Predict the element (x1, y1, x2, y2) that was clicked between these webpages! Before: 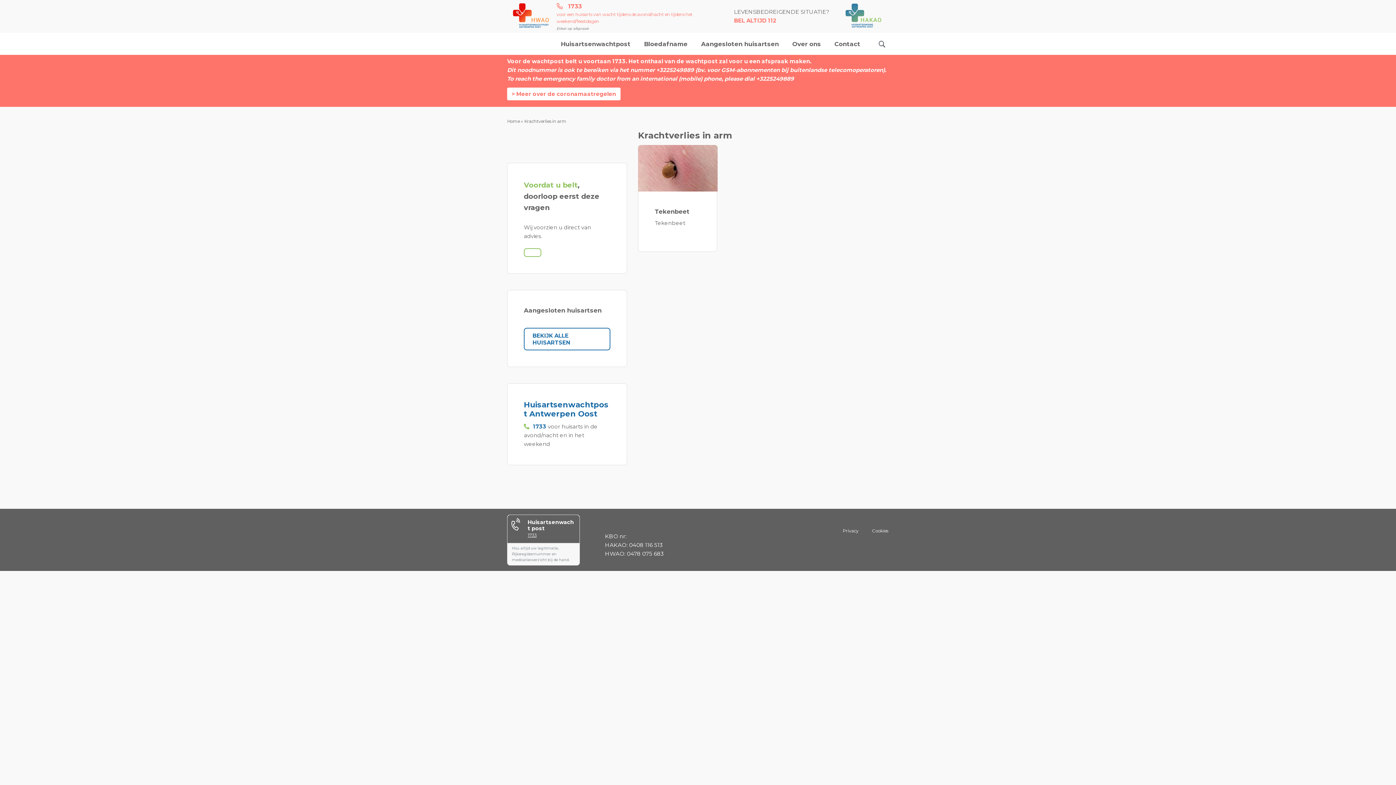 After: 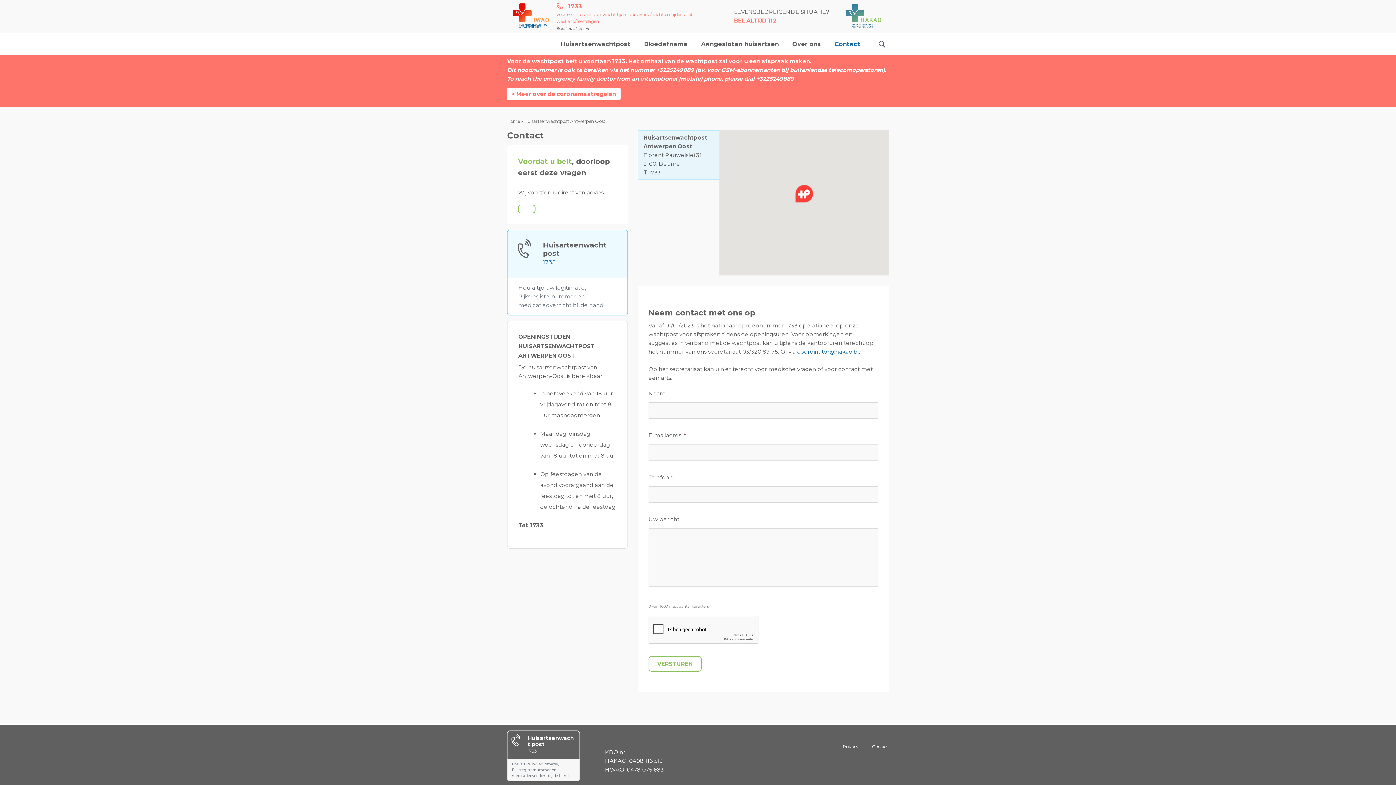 Action: bbox: (834, 39, 860, 48) label: Contact